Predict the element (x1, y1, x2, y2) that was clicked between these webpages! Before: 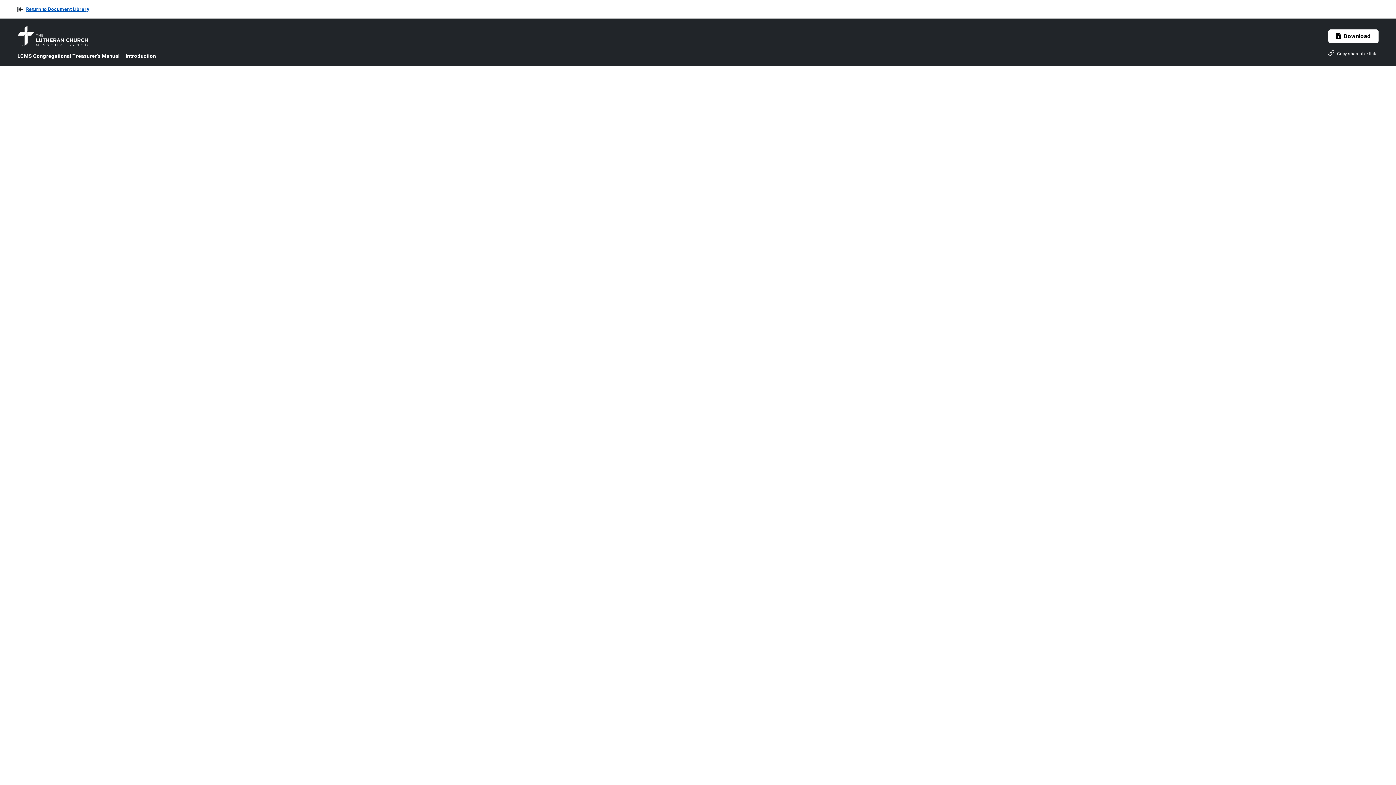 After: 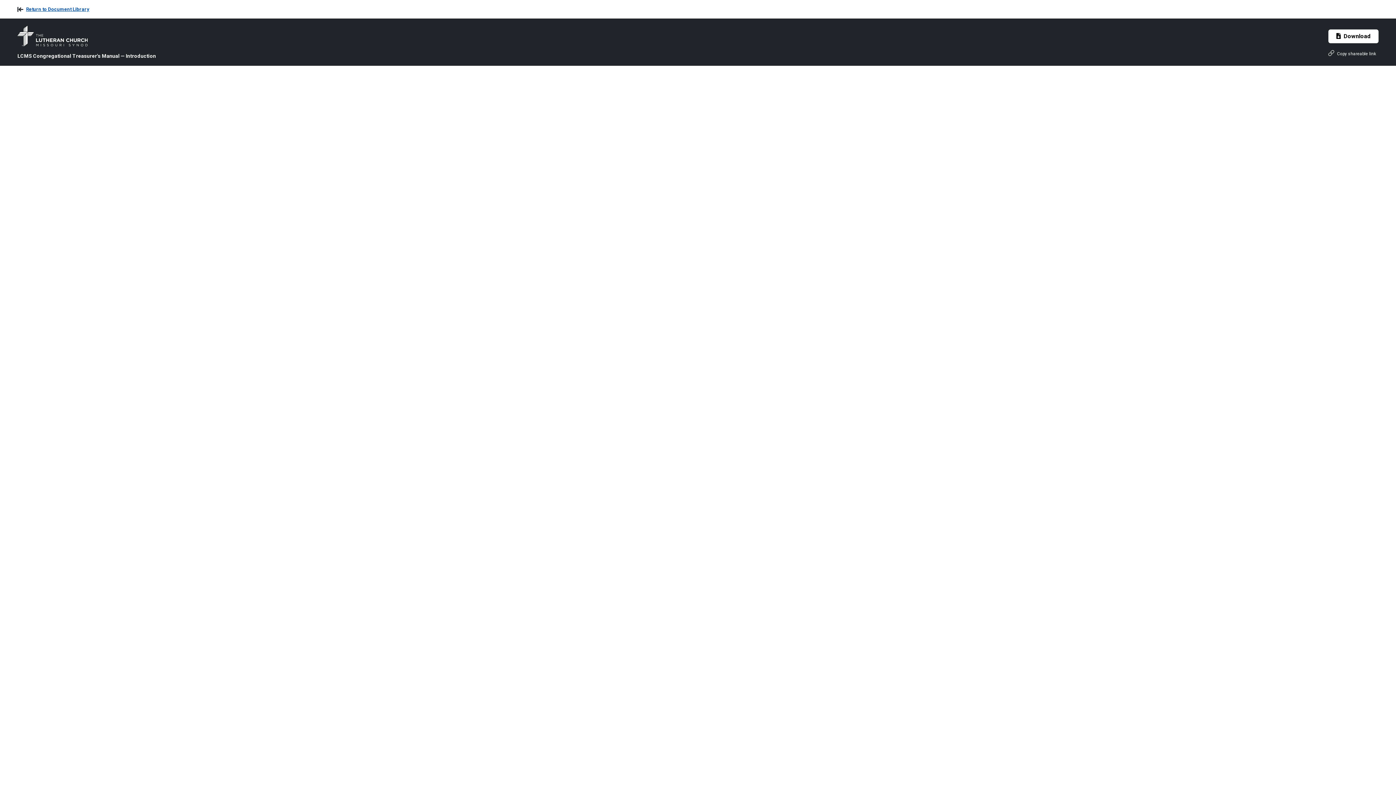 Action: label: Download bbox: (1328, 29, 1378, 43)